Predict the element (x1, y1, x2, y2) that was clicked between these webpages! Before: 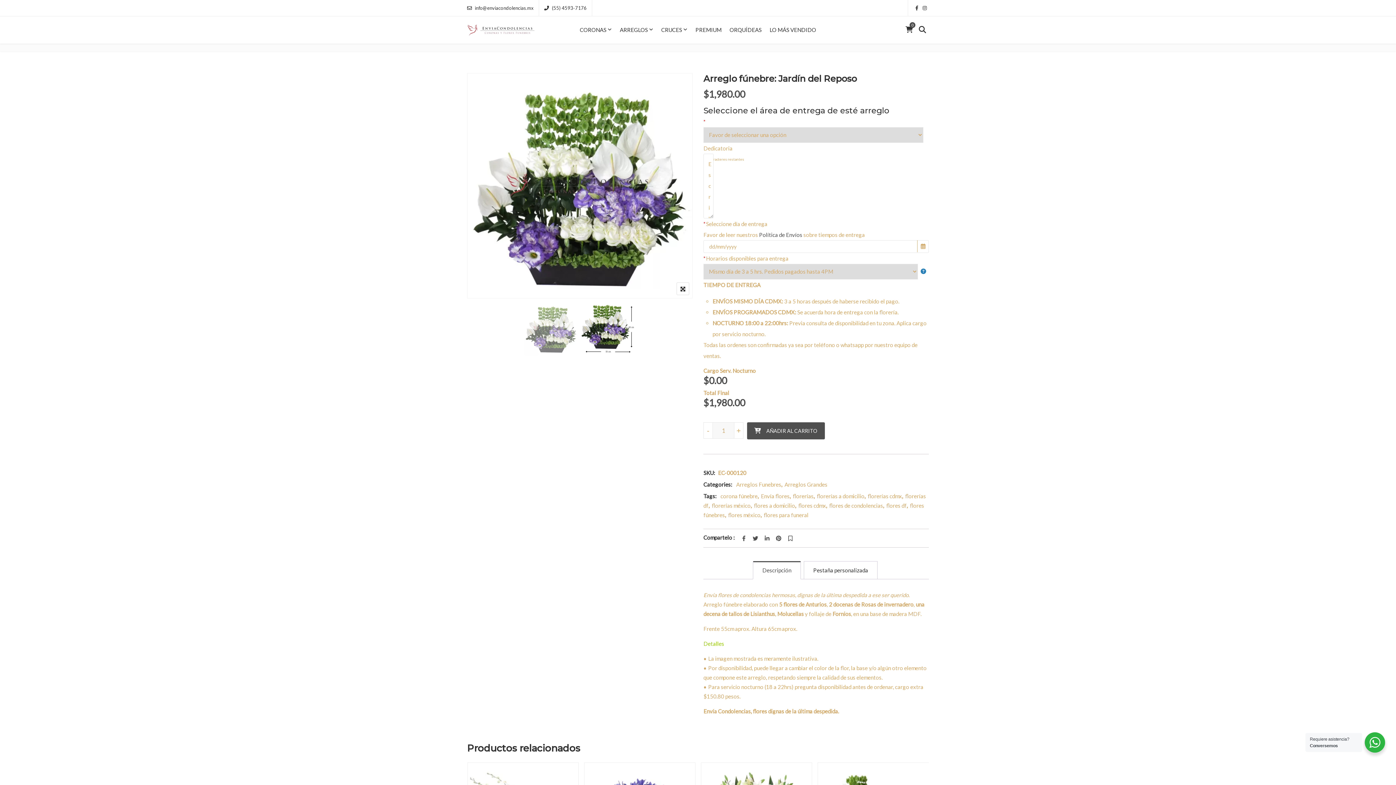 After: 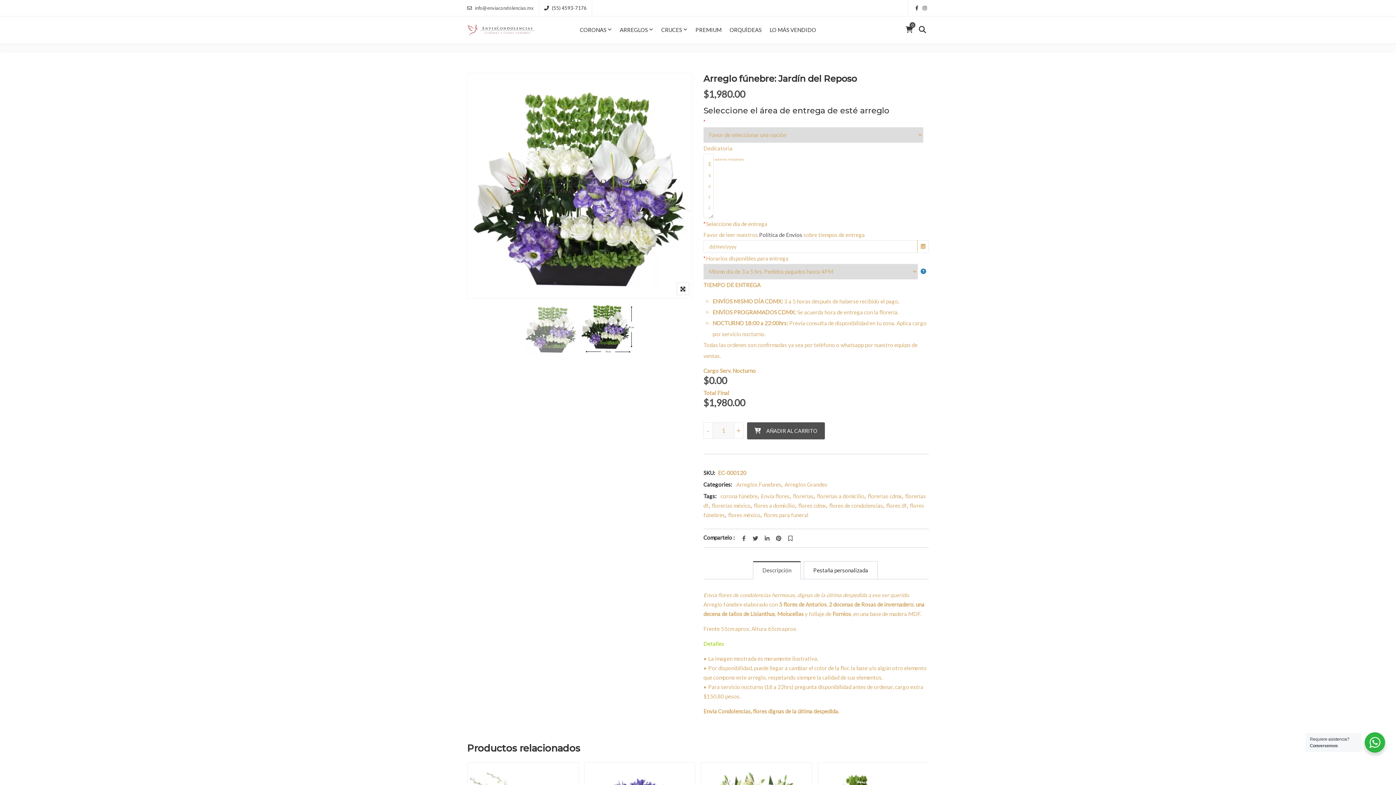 Action: bbox: (467, 5, 533, 10) label:  info@enviacondolencias.mx